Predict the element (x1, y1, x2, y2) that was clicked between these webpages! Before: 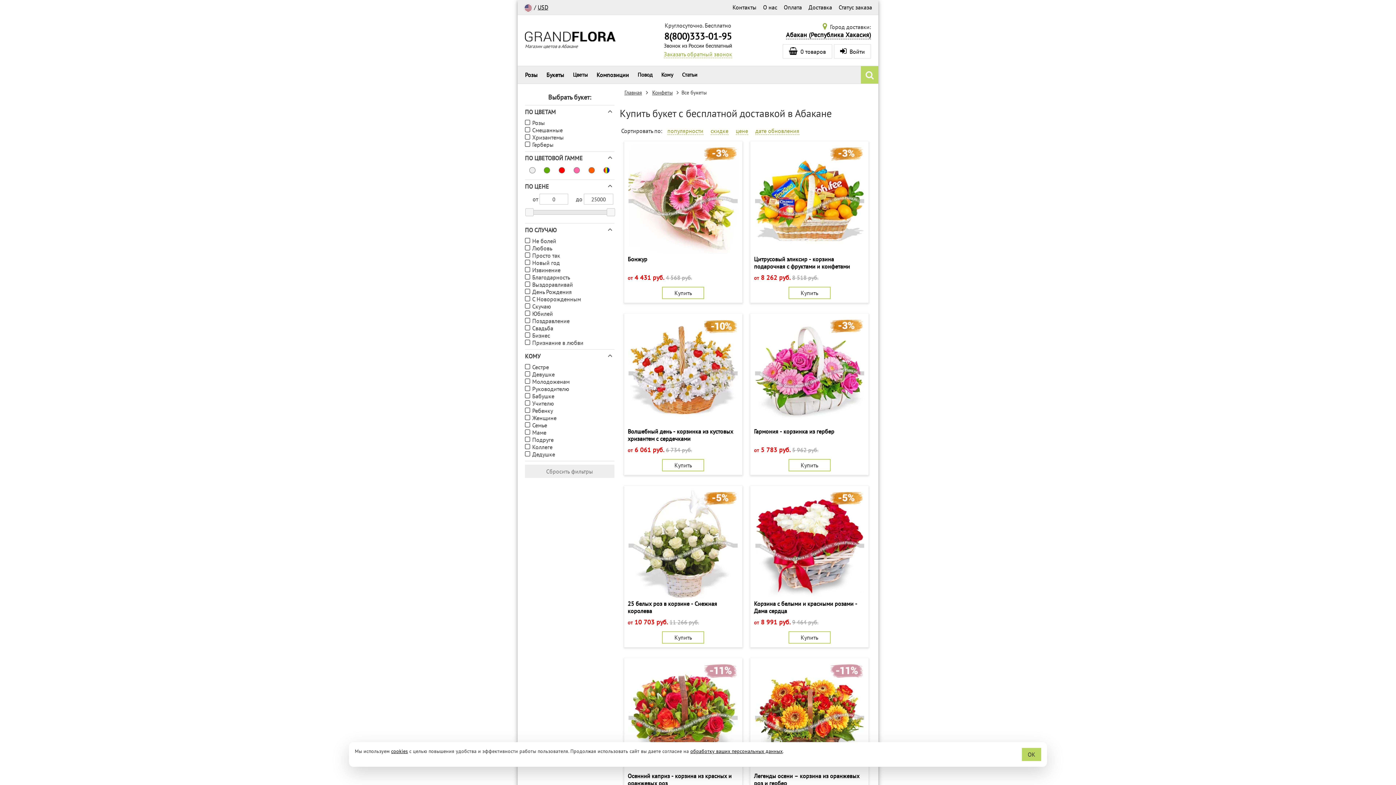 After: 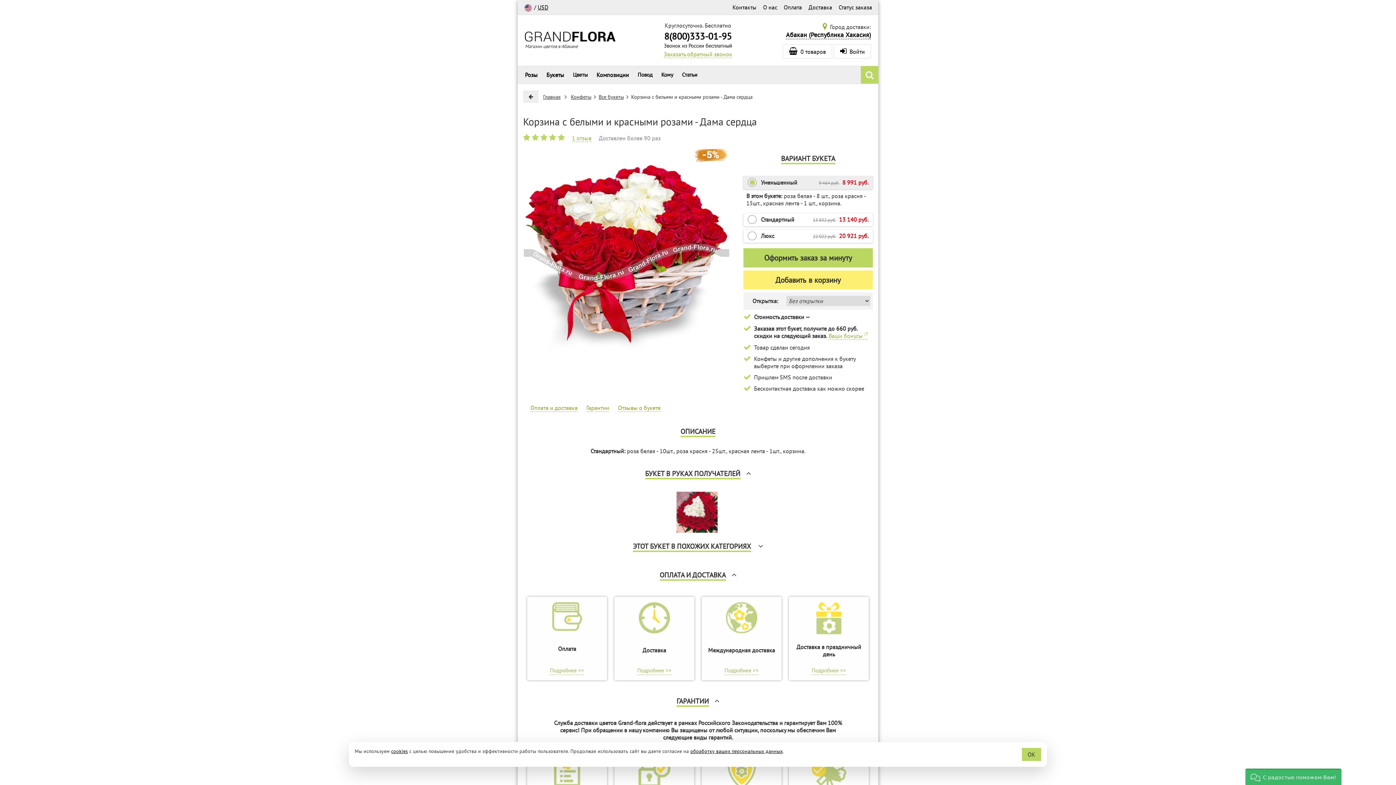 Action: label: Купить bbox: (788, 631, 830, 643)